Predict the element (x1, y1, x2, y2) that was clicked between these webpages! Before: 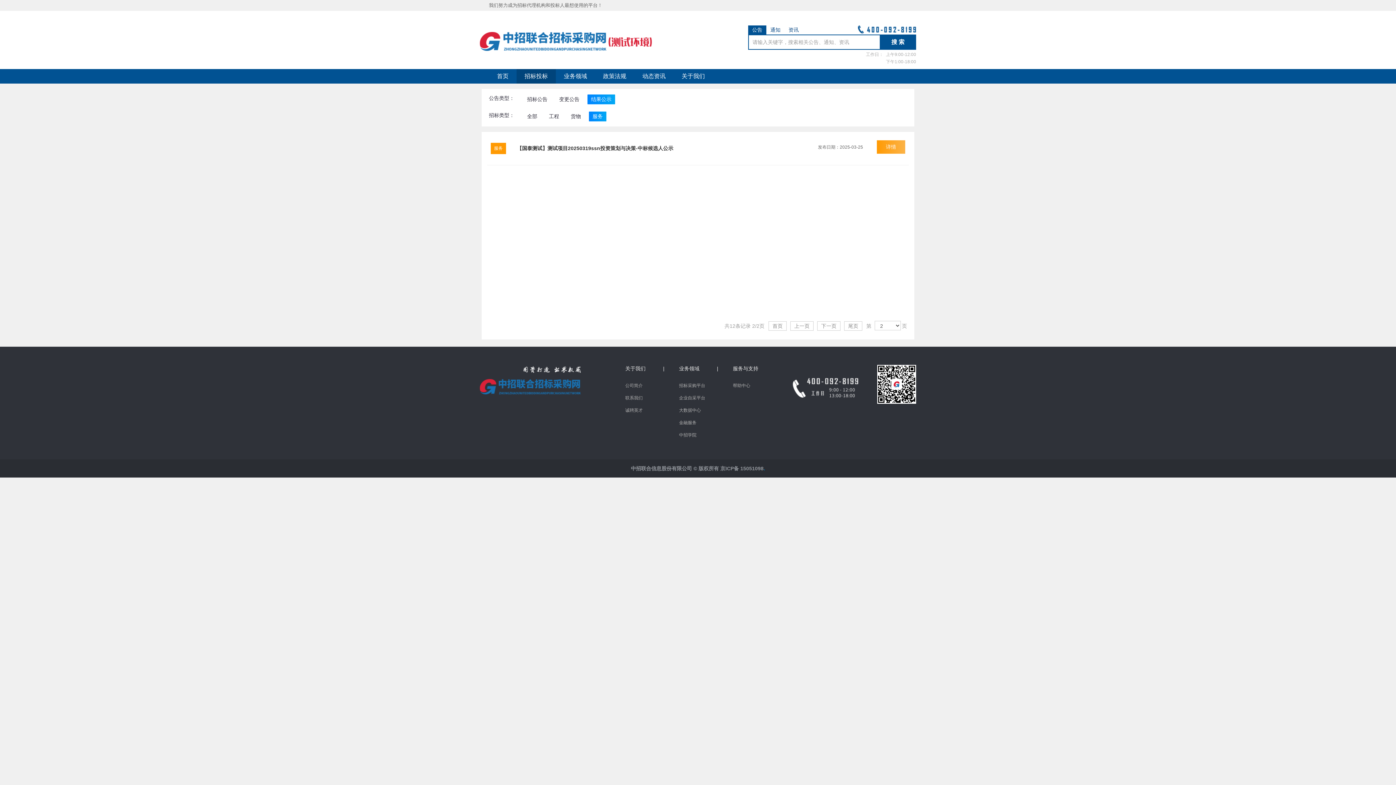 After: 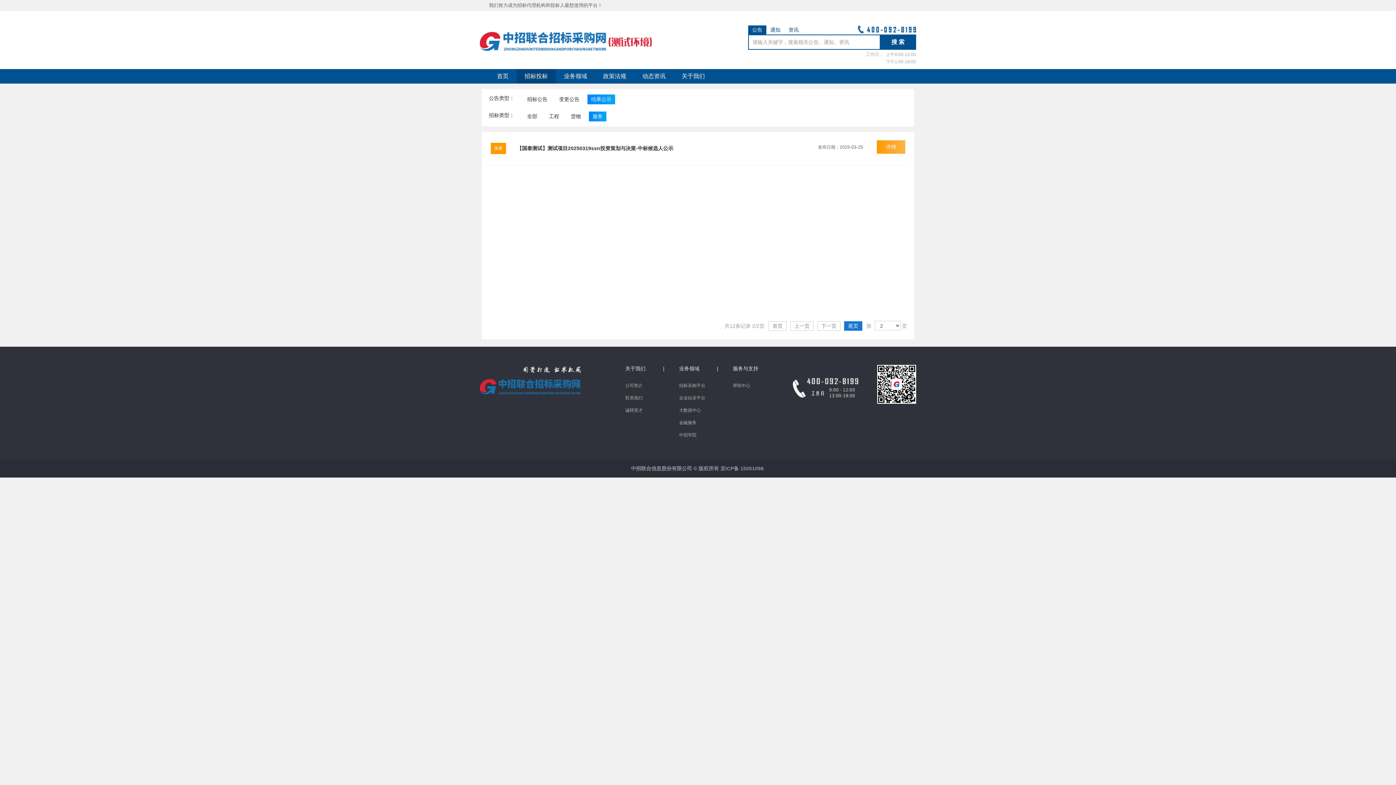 Action: bbox: (844, 321, 862, 330) label: 尾页